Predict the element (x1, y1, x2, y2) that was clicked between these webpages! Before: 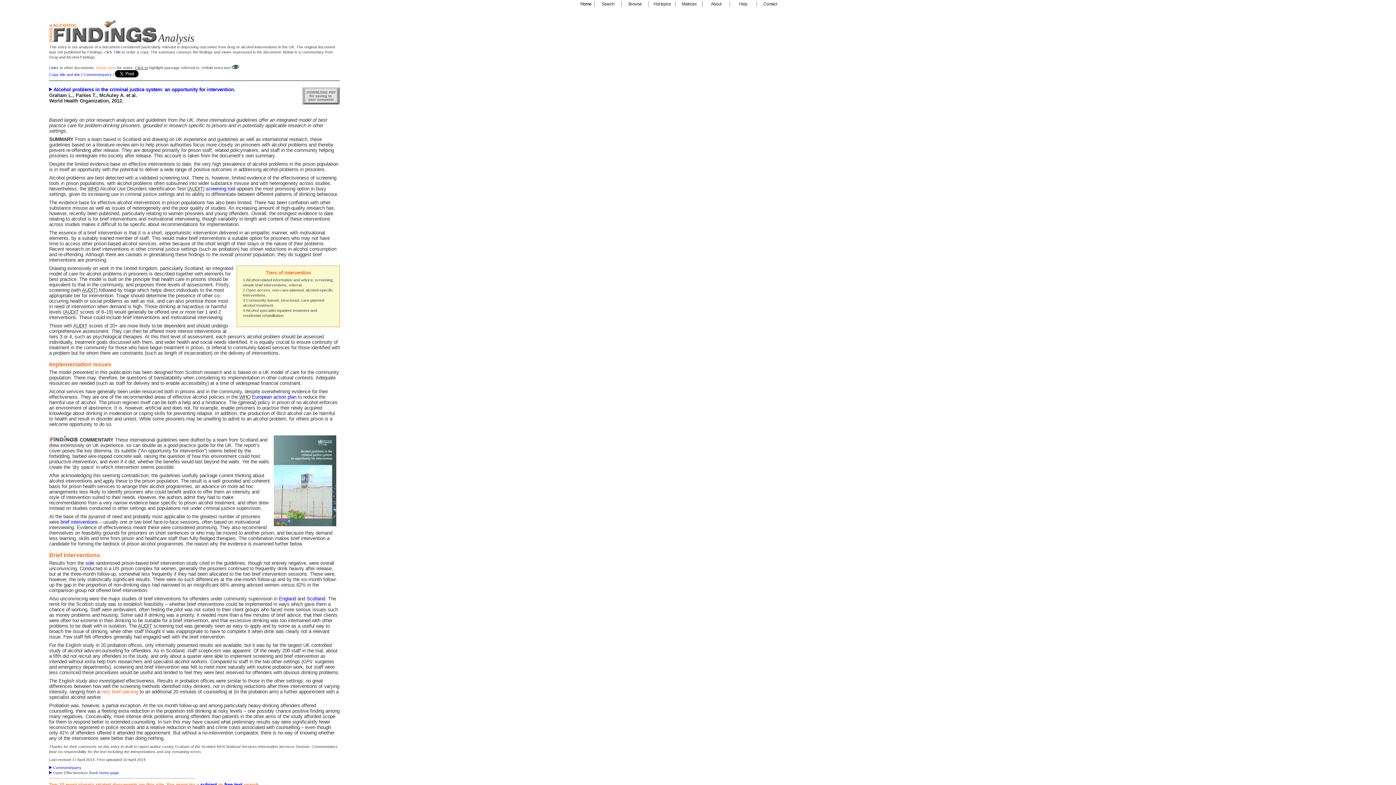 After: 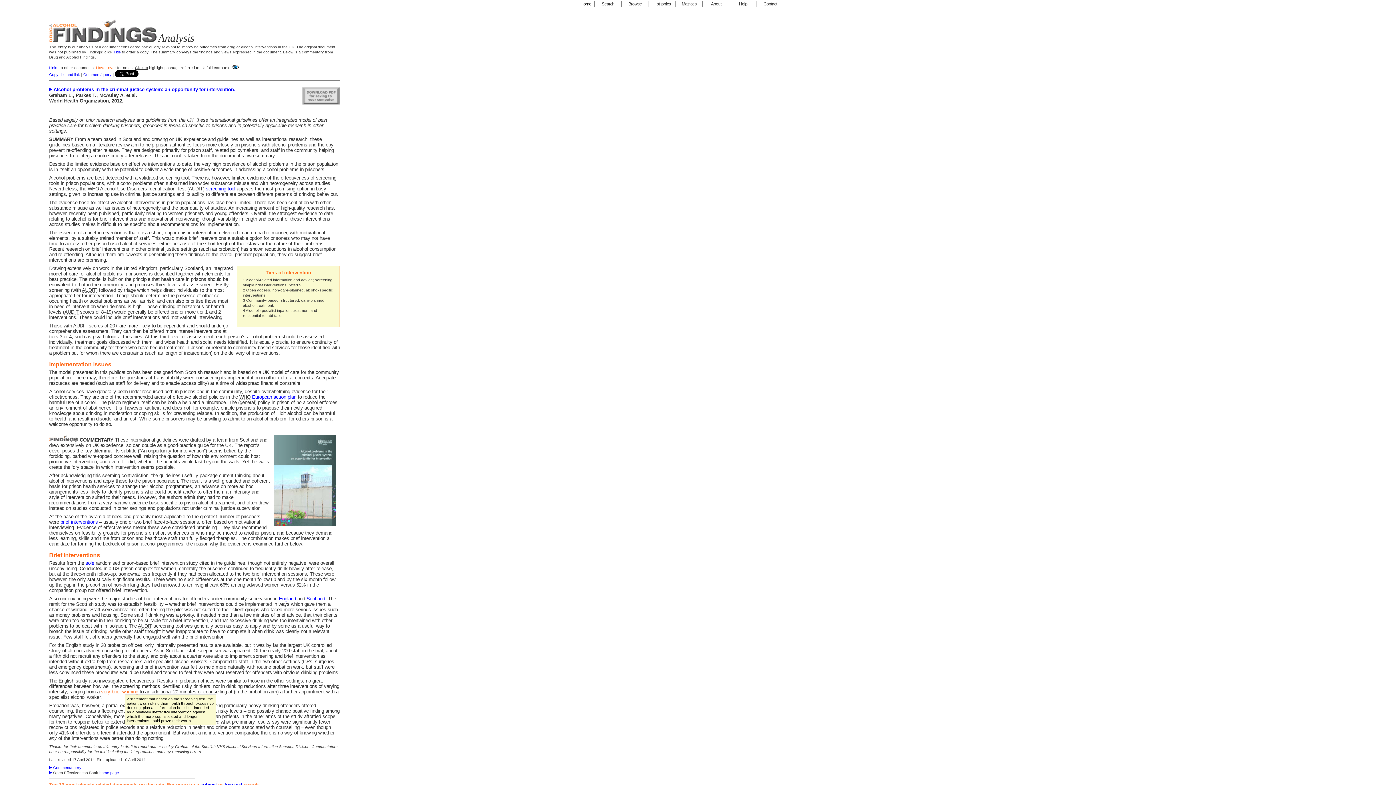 Action: label: very brief warning bbox: (101, 689, 138, 694)